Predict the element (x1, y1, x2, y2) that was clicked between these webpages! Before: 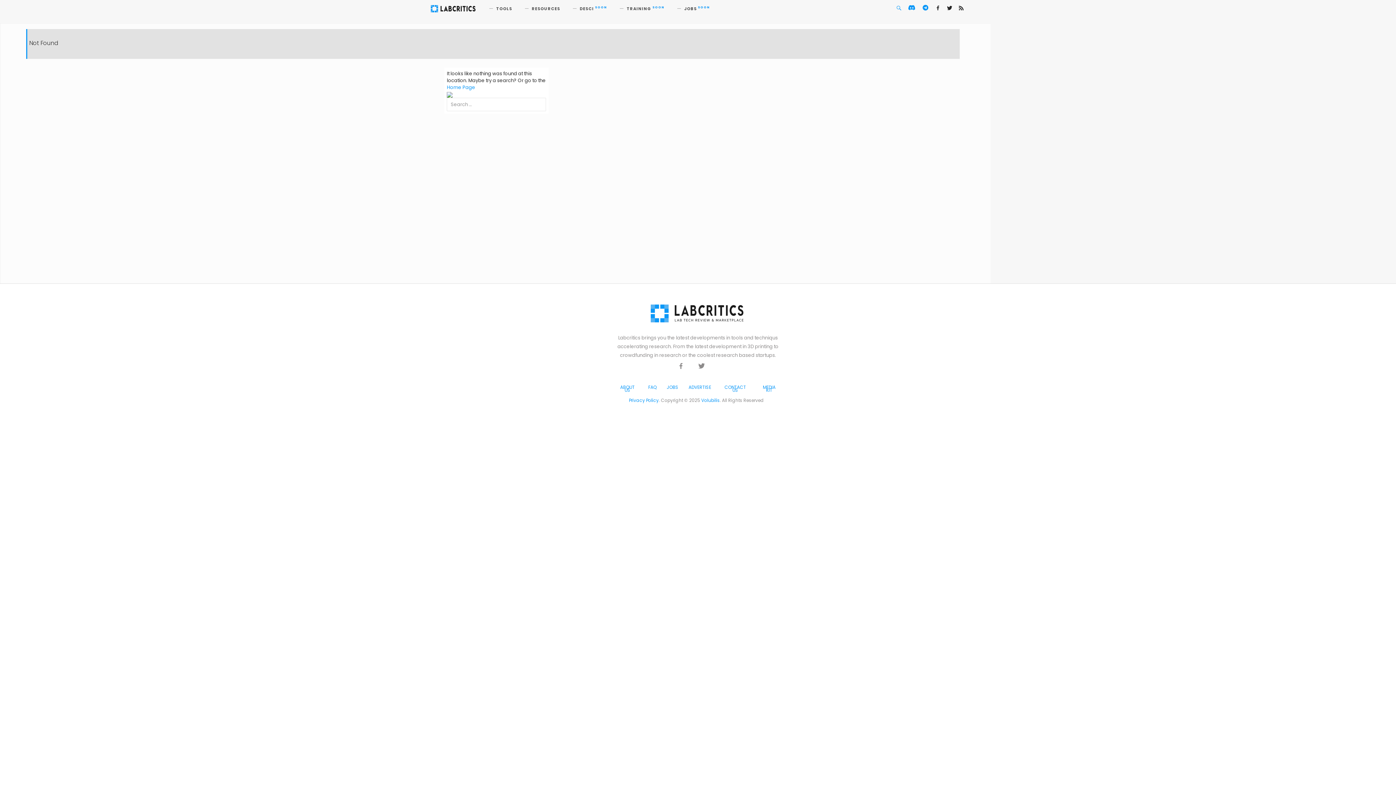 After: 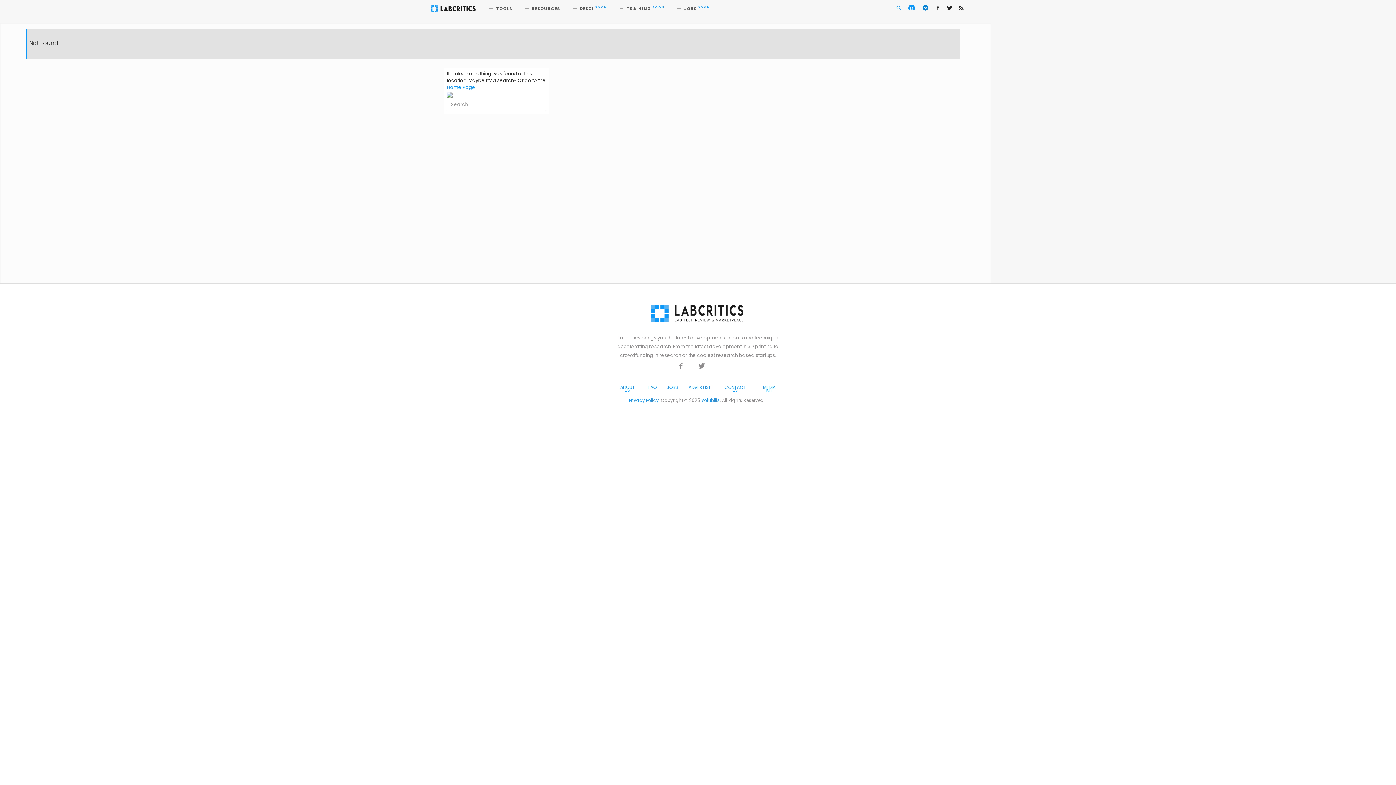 Action: bbox: (919, 0, 932, 16)